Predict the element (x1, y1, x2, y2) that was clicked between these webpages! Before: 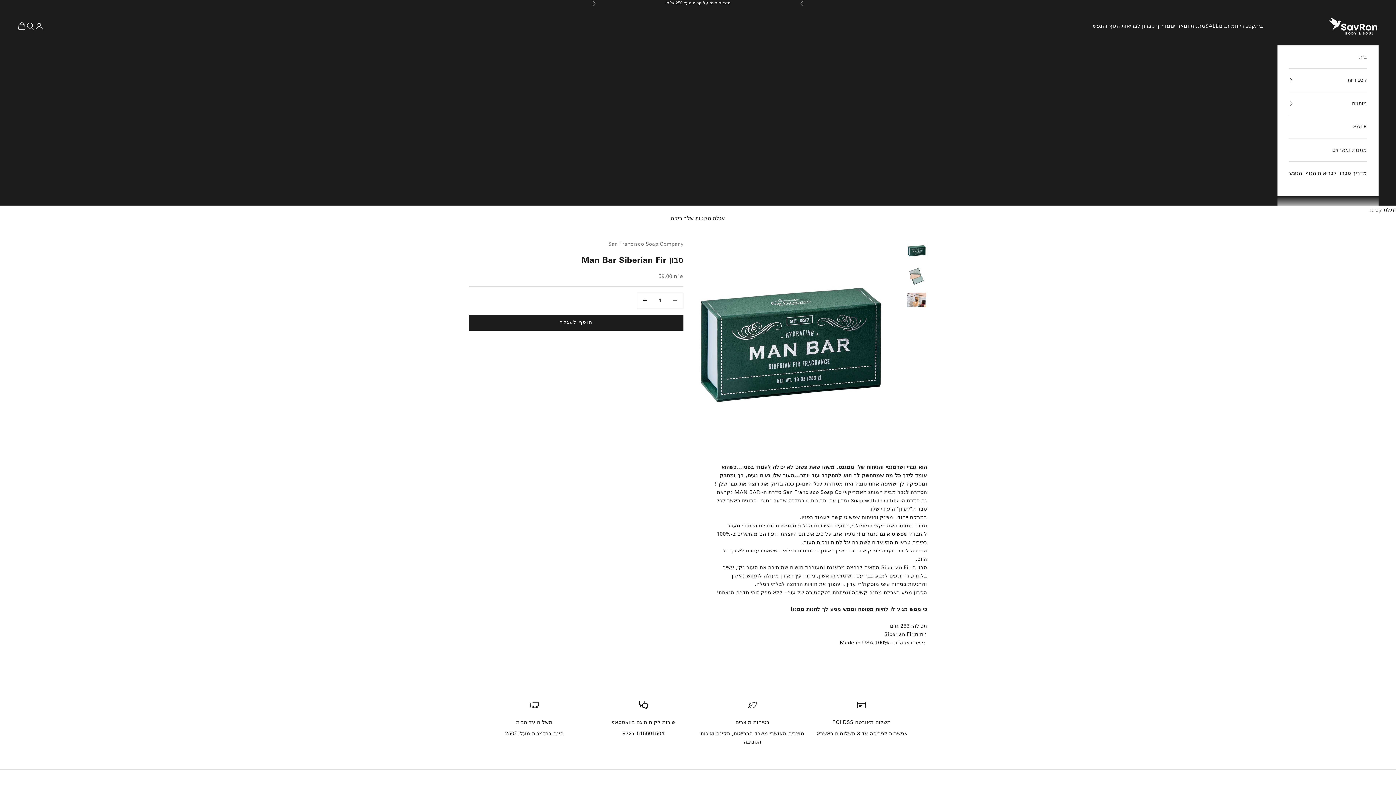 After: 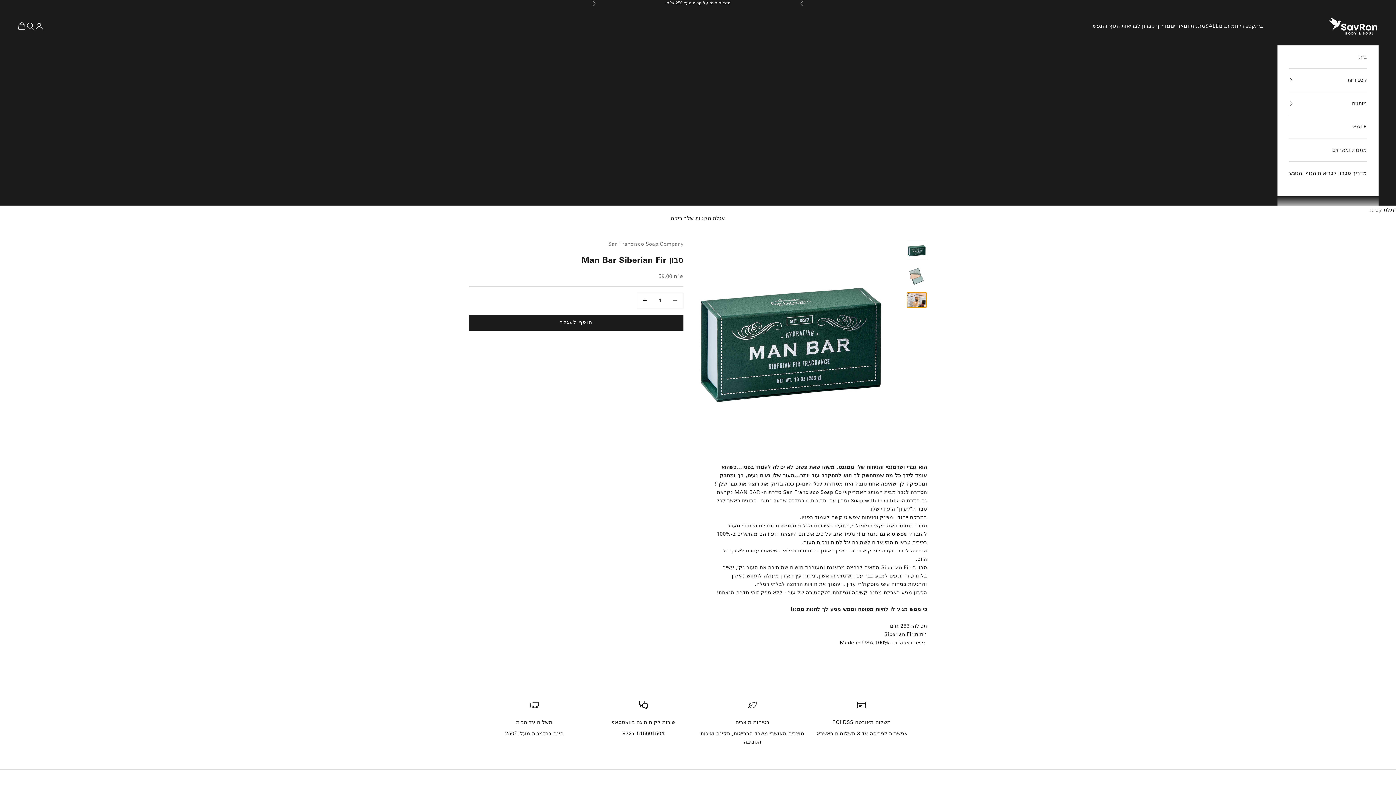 Action: label: עבור לפריט 3 bbox: (906, 292, 927, 308)